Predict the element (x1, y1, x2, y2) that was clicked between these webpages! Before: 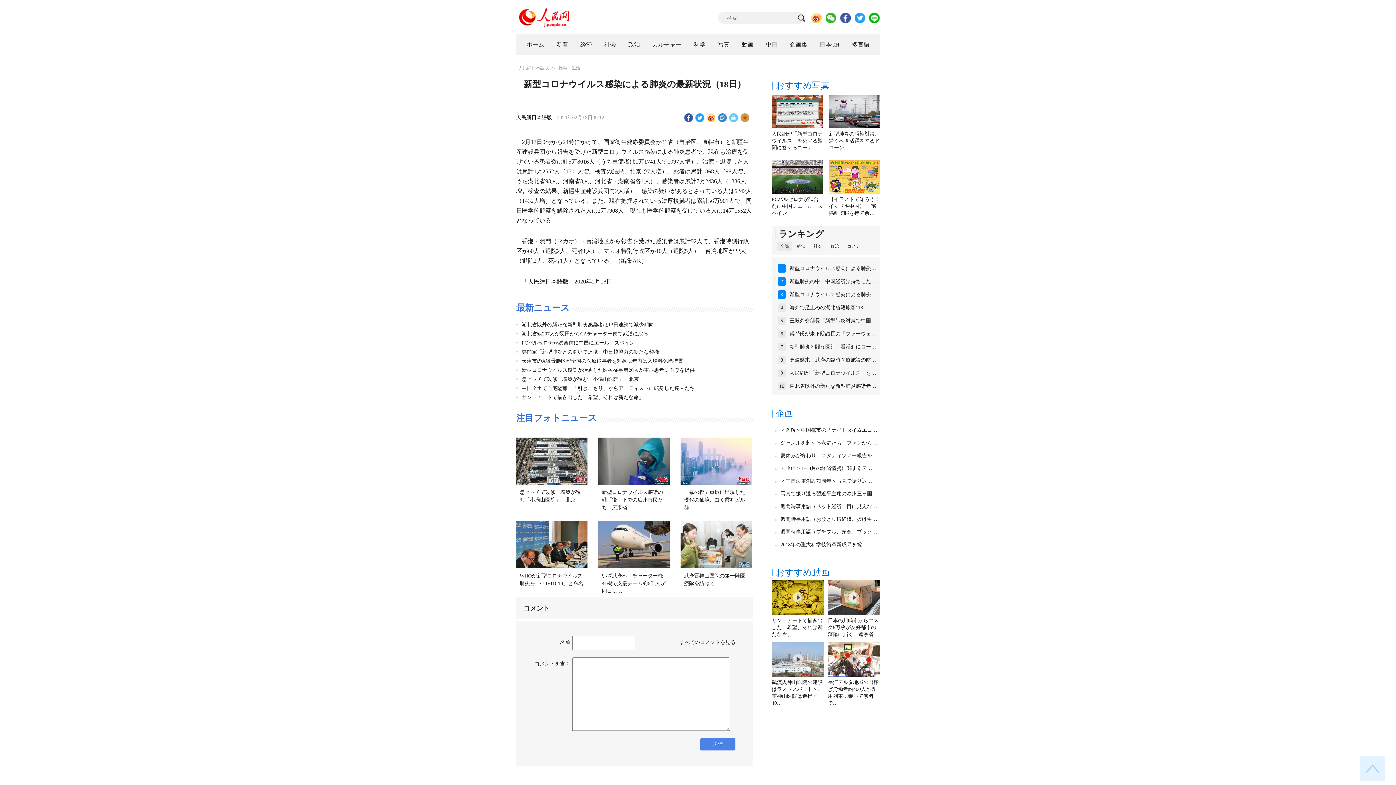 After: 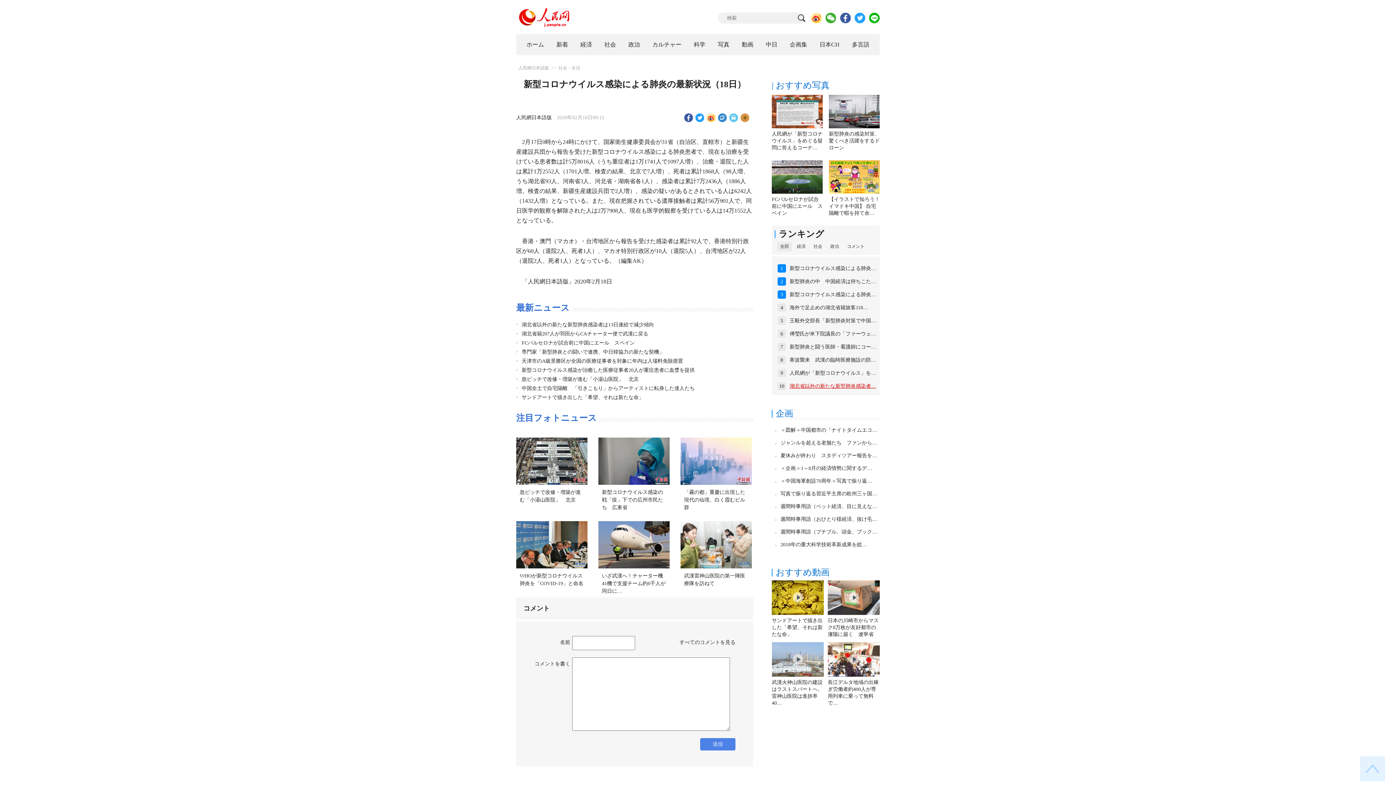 Action: bbox: (789, 383, 876, 389) label: 湖北省以外の新たな新型肺炎感染者…